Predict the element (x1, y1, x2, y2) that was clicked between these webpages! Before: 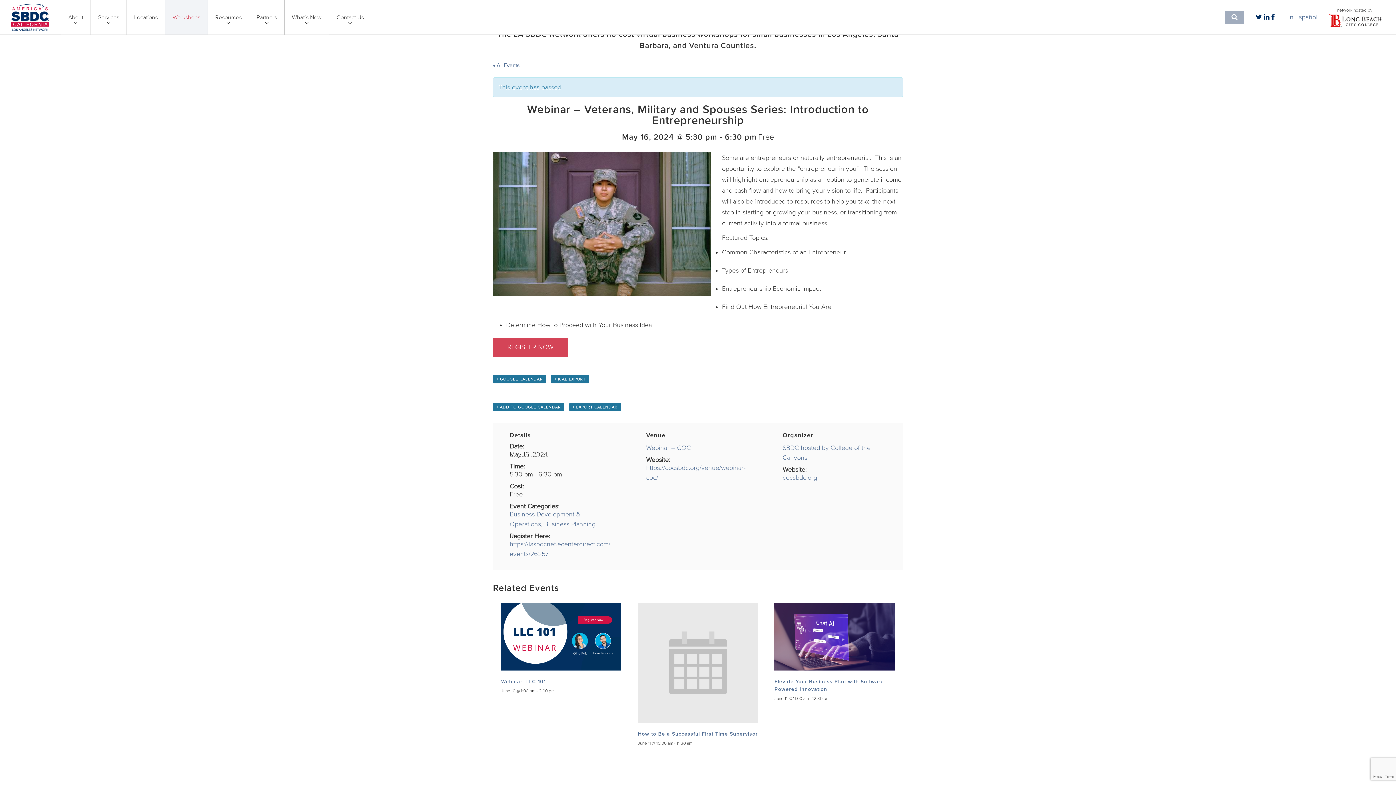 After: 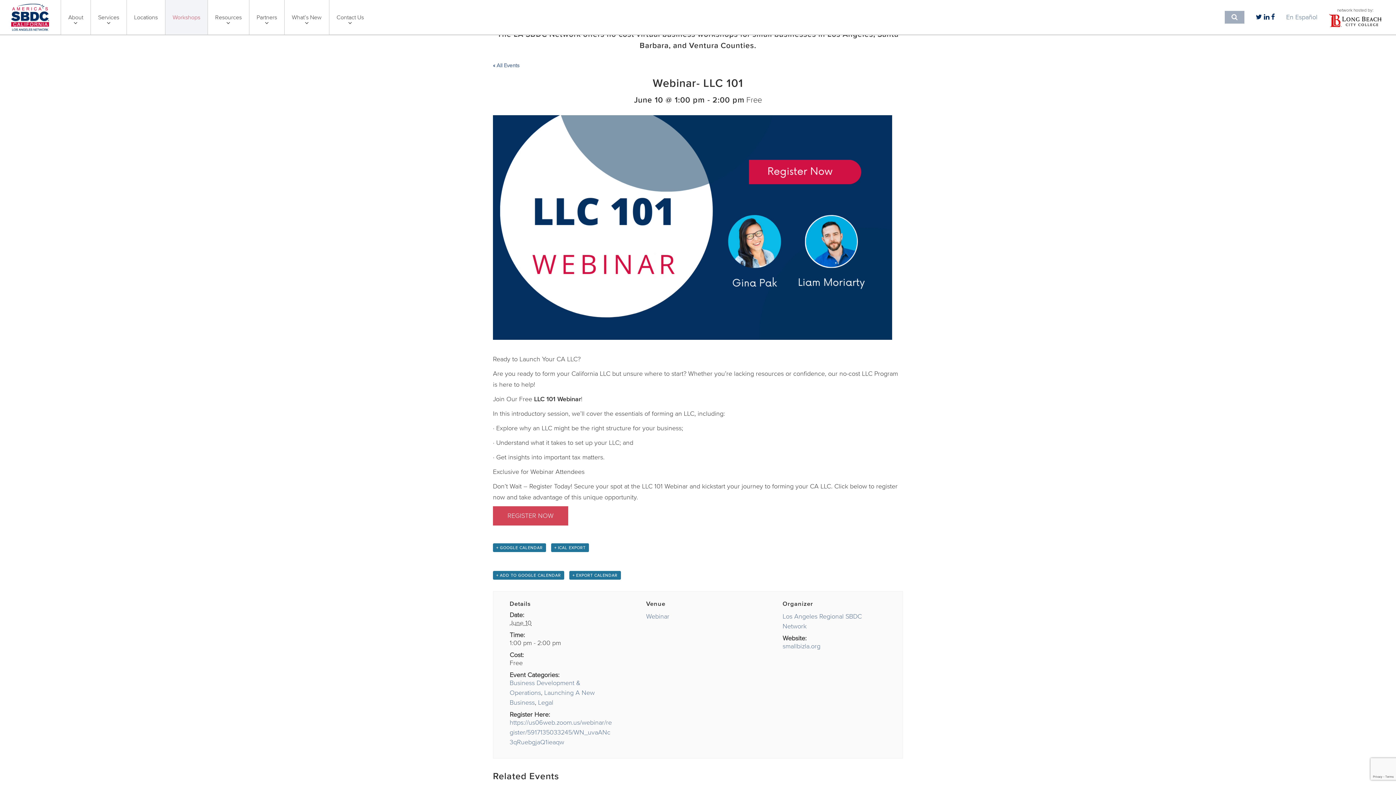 Action: bbox: (501, 679, 546, 684) label: Webinar- LLC 101